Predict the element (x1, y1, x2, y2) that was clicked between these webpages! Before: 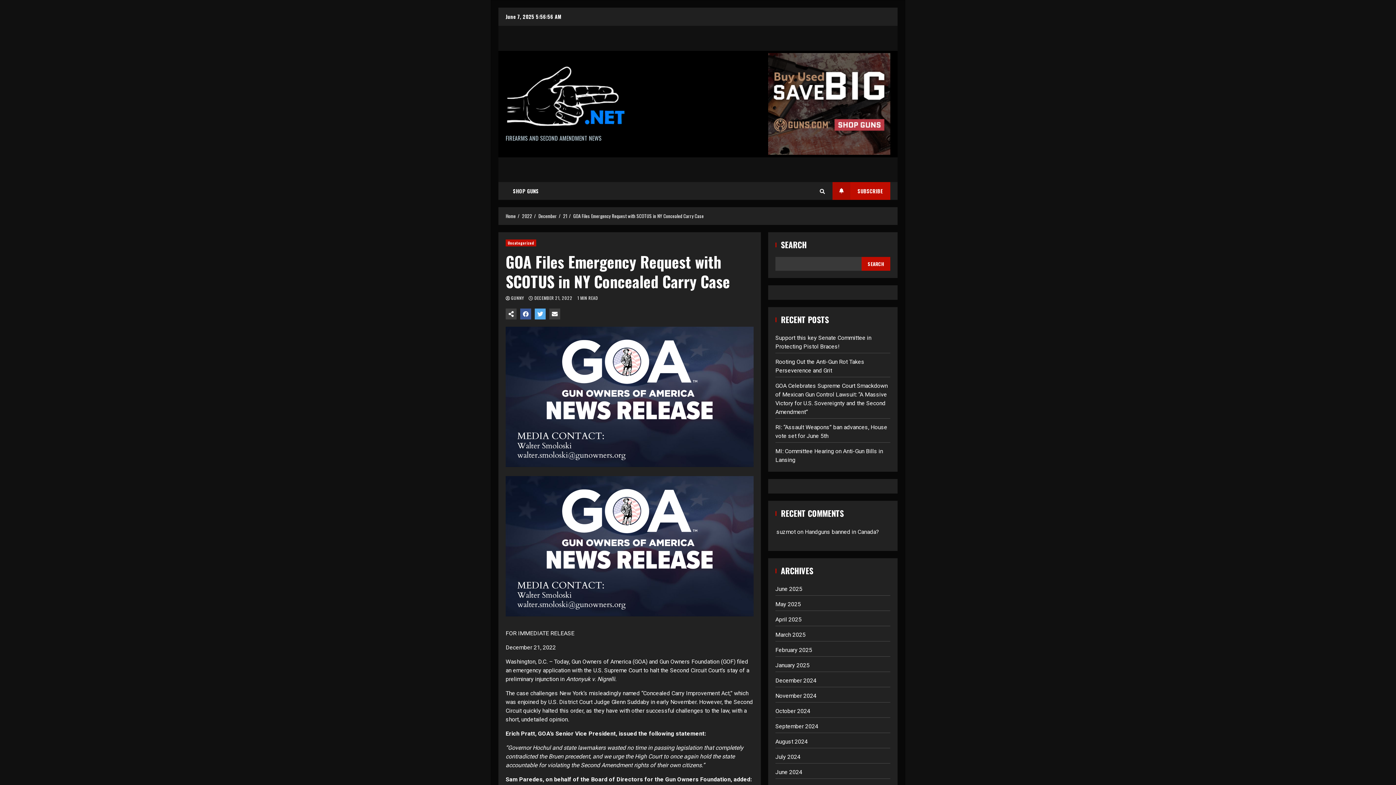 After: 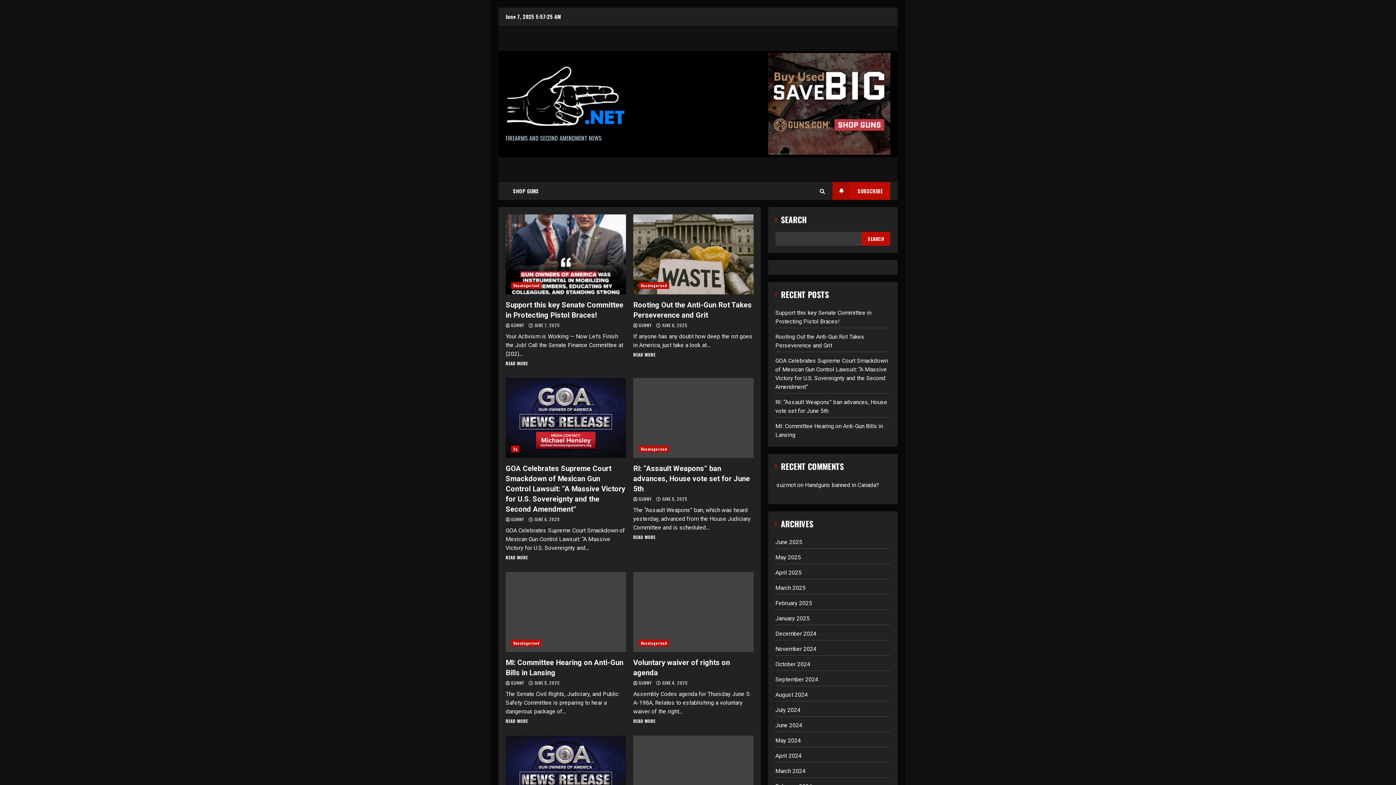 Action: bbox: (776, 528, 795, 535) label: suzmot